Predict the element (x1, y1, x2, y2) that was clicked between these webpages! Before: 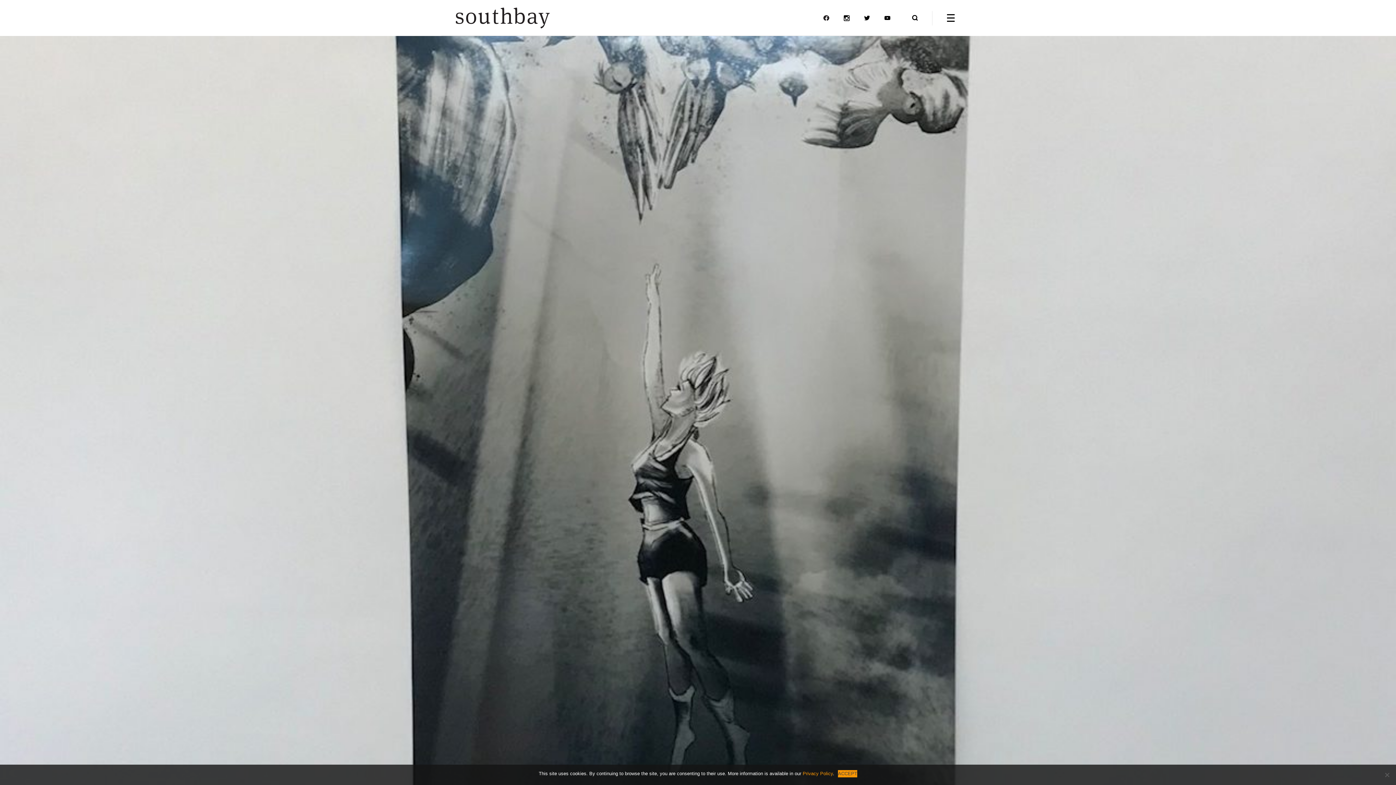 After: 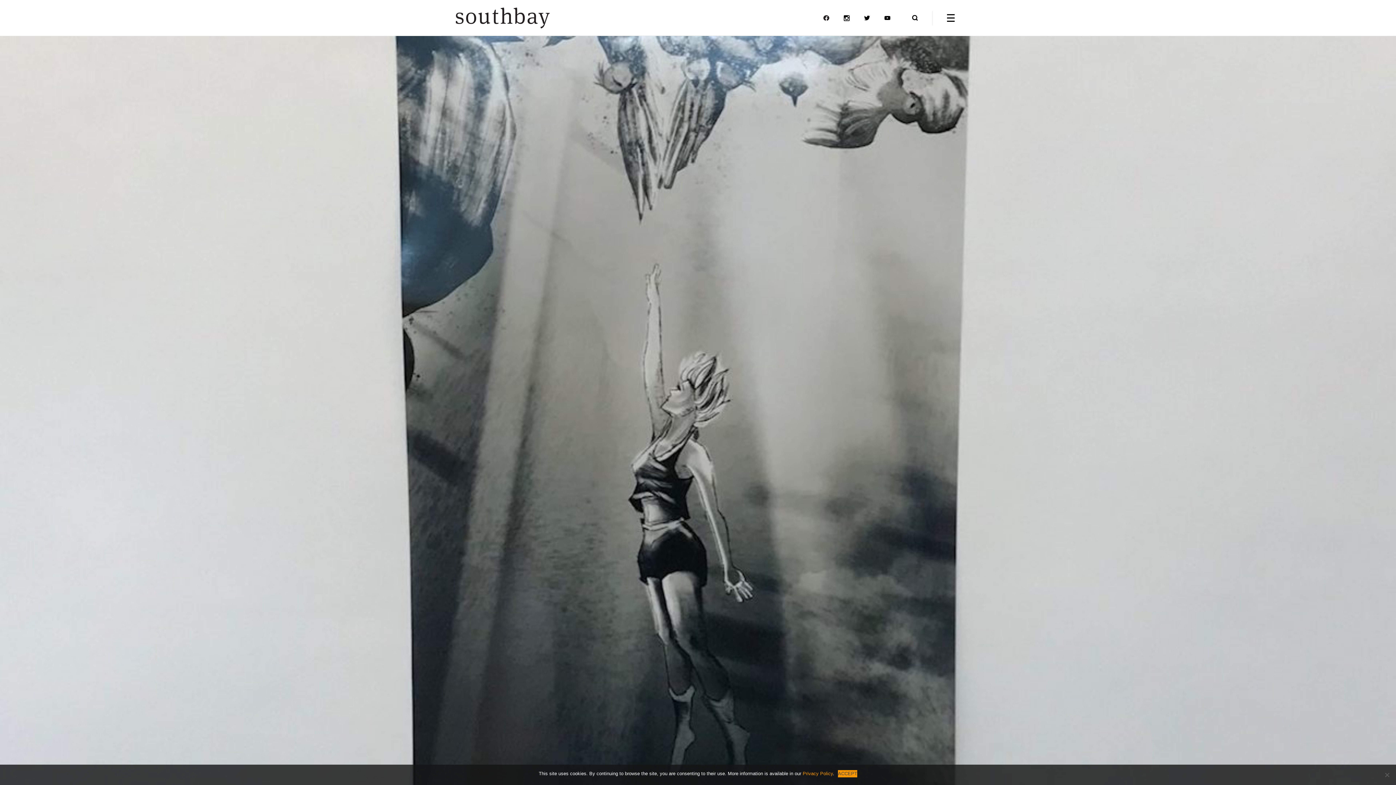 Action: bbox: (884, 15, 890, 20)